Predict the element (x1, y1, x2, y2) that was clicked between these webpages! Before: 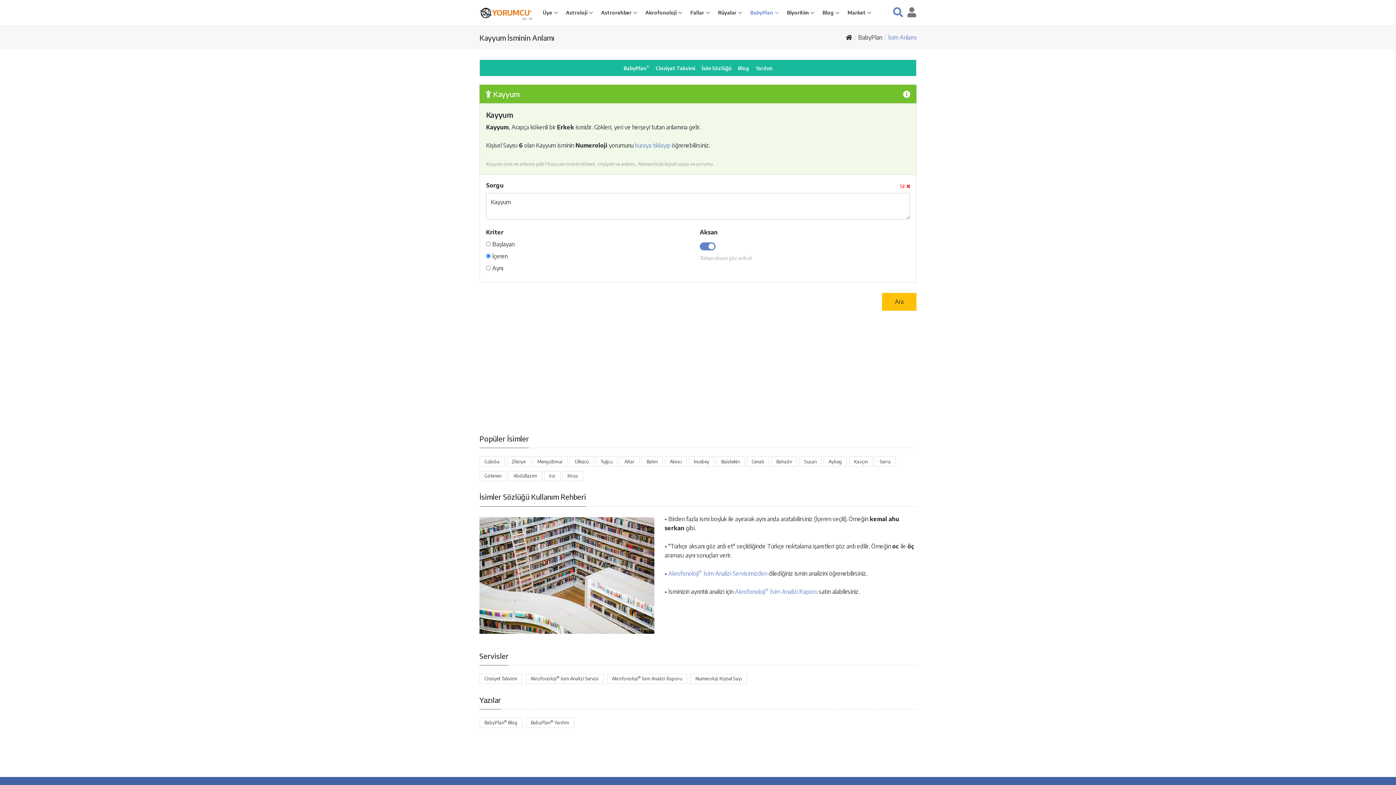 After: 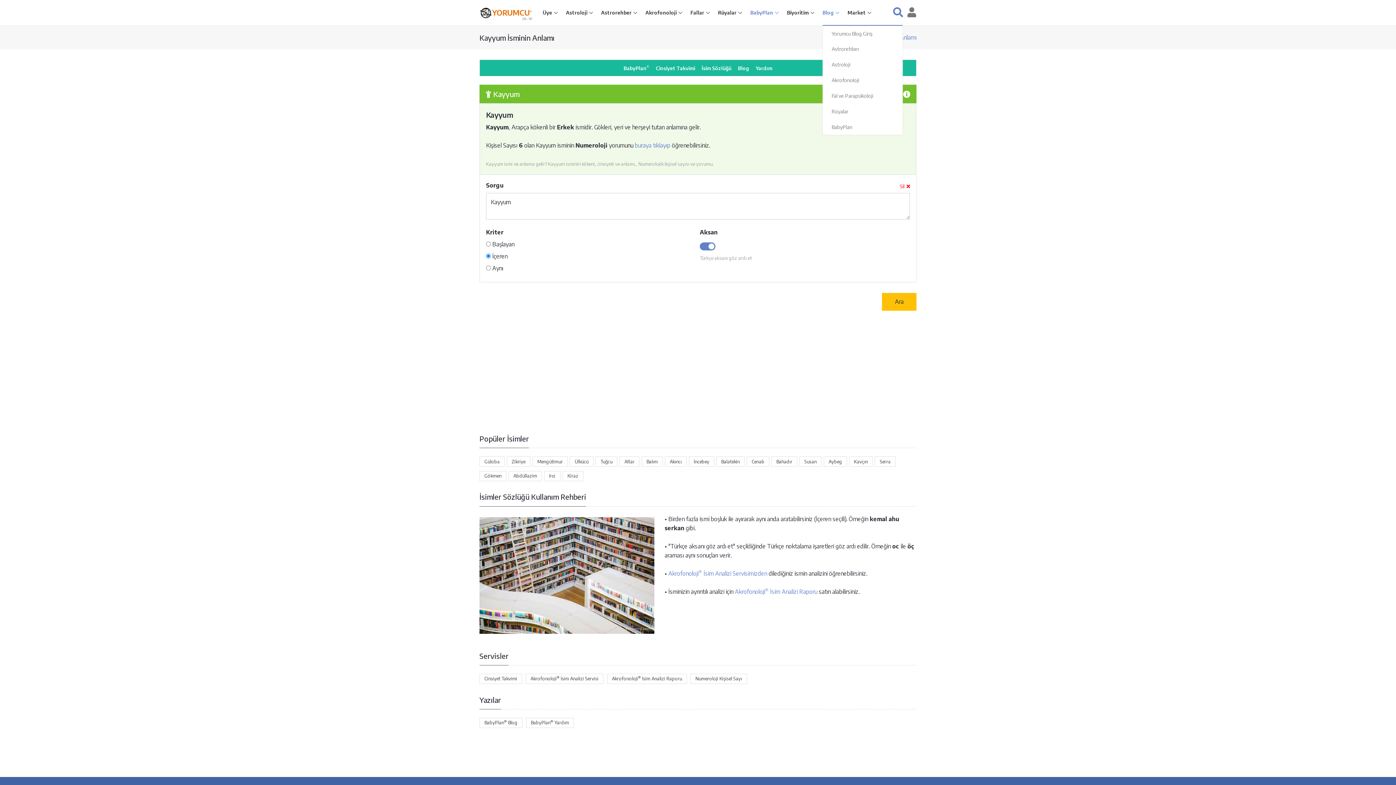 Action: label: Blog  bbox: (822, 6, 839, 19)